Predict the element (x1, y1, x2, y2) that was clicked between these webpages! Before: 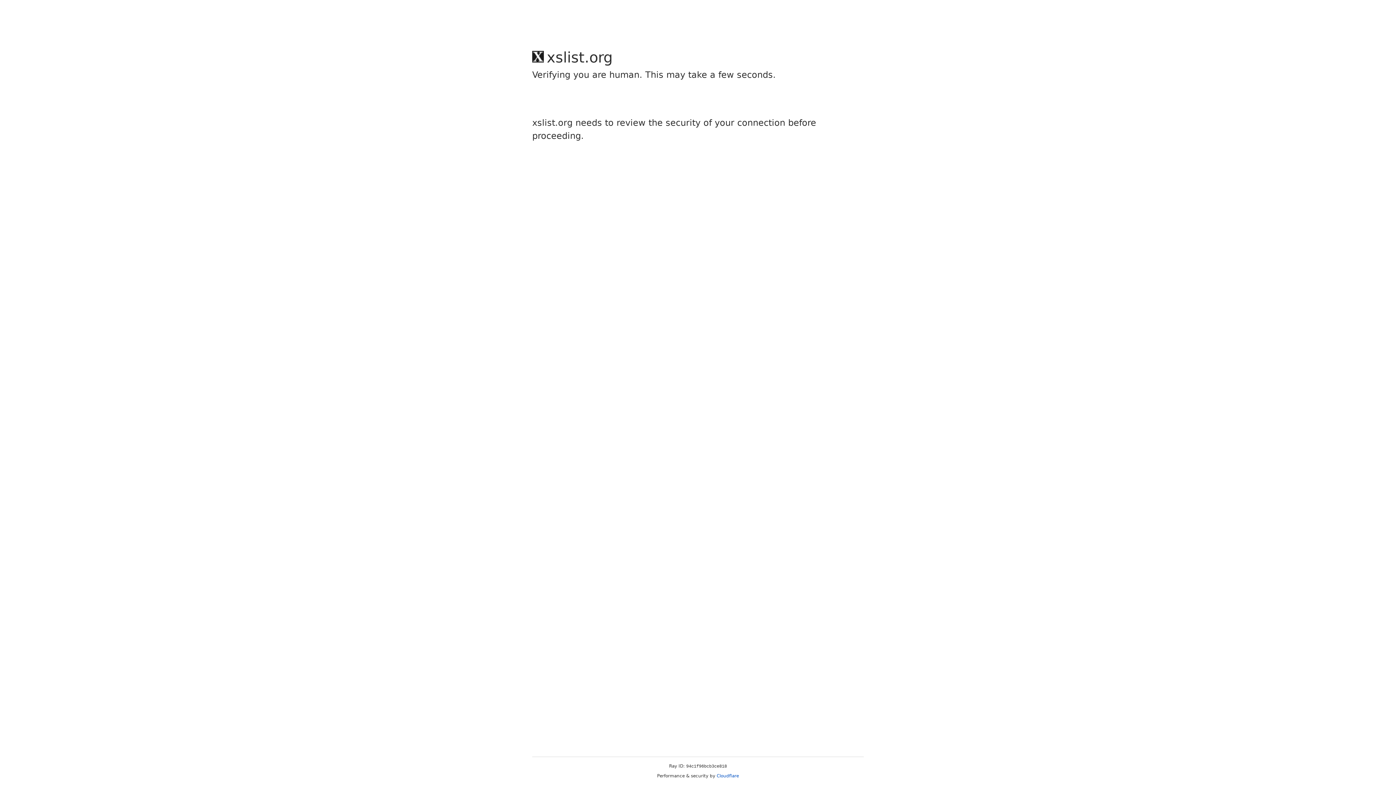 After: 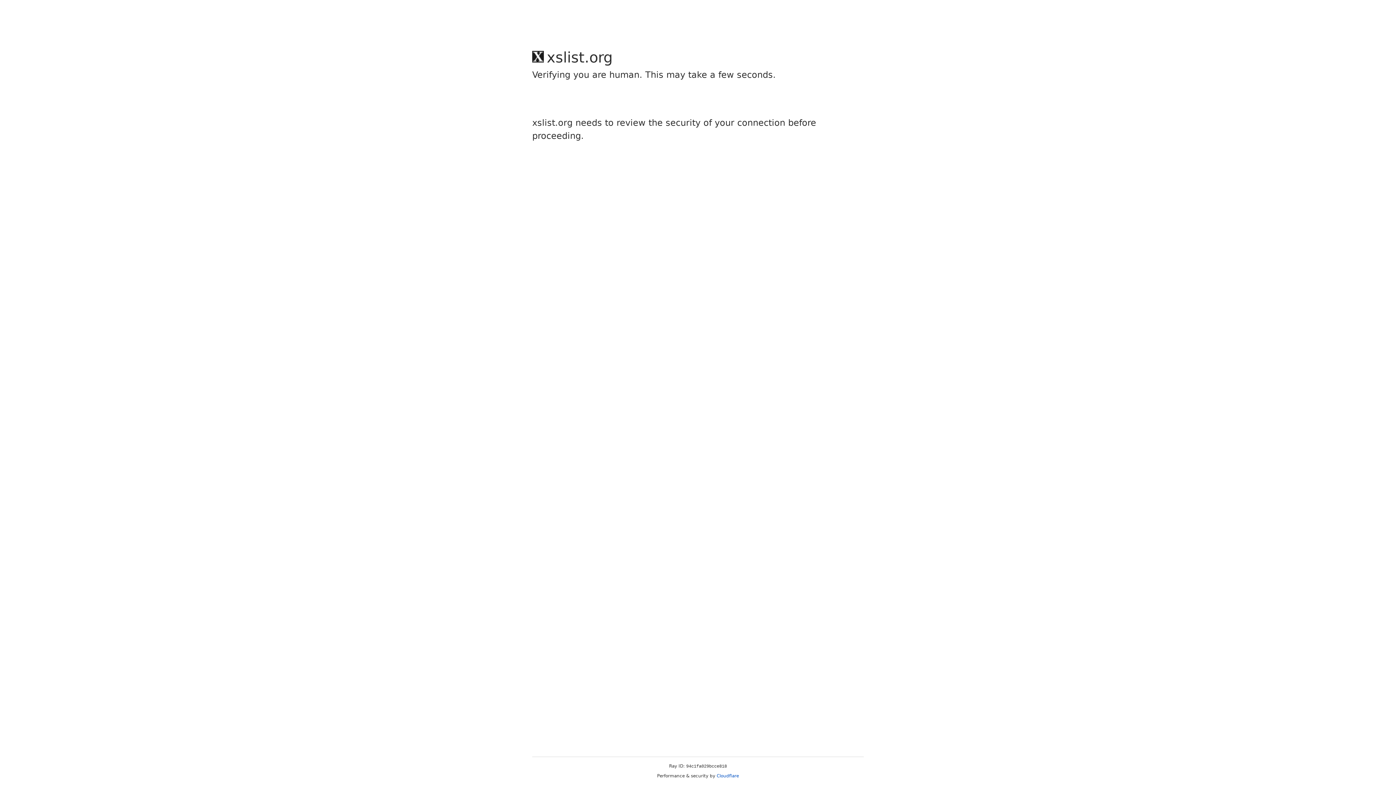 Action: label: Cloudflare bbox: (716, 773, 739, 778)